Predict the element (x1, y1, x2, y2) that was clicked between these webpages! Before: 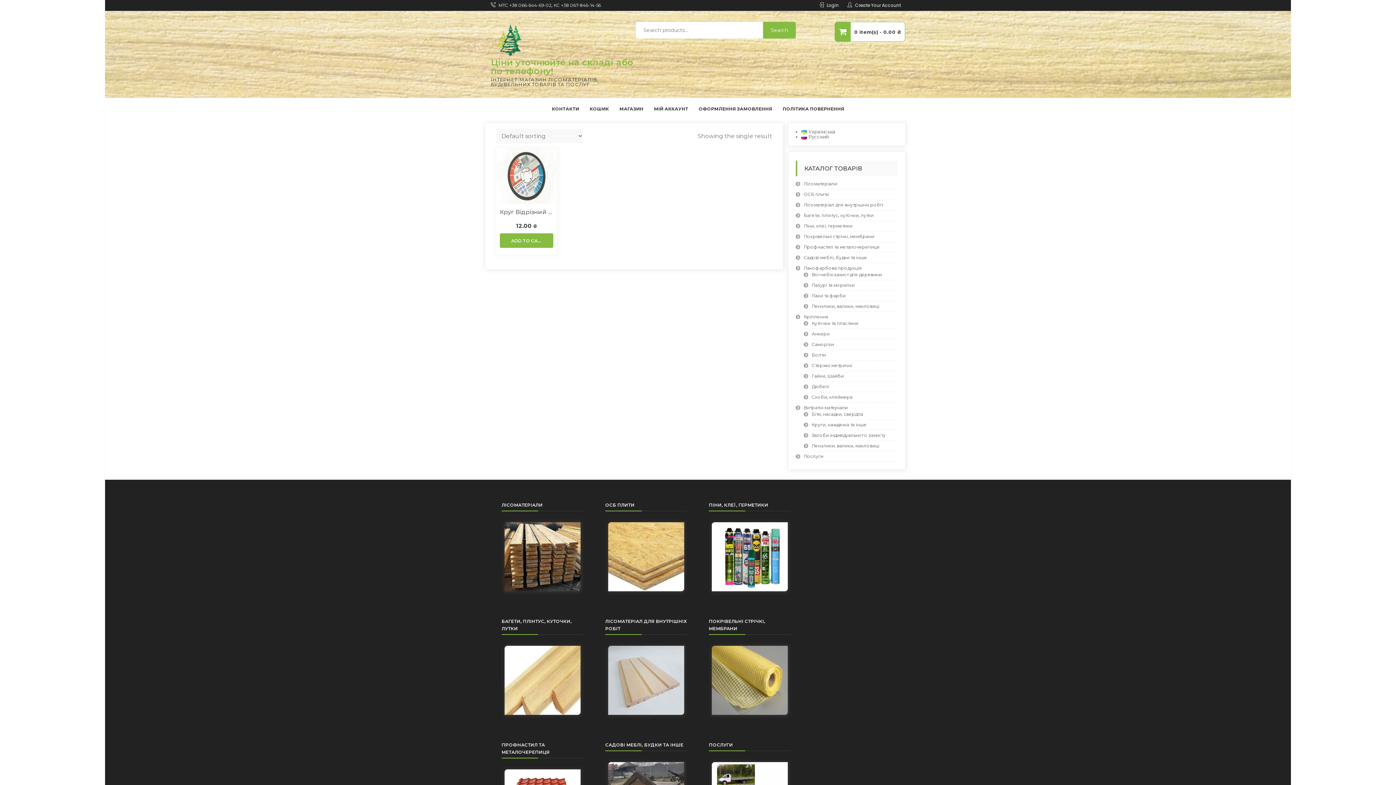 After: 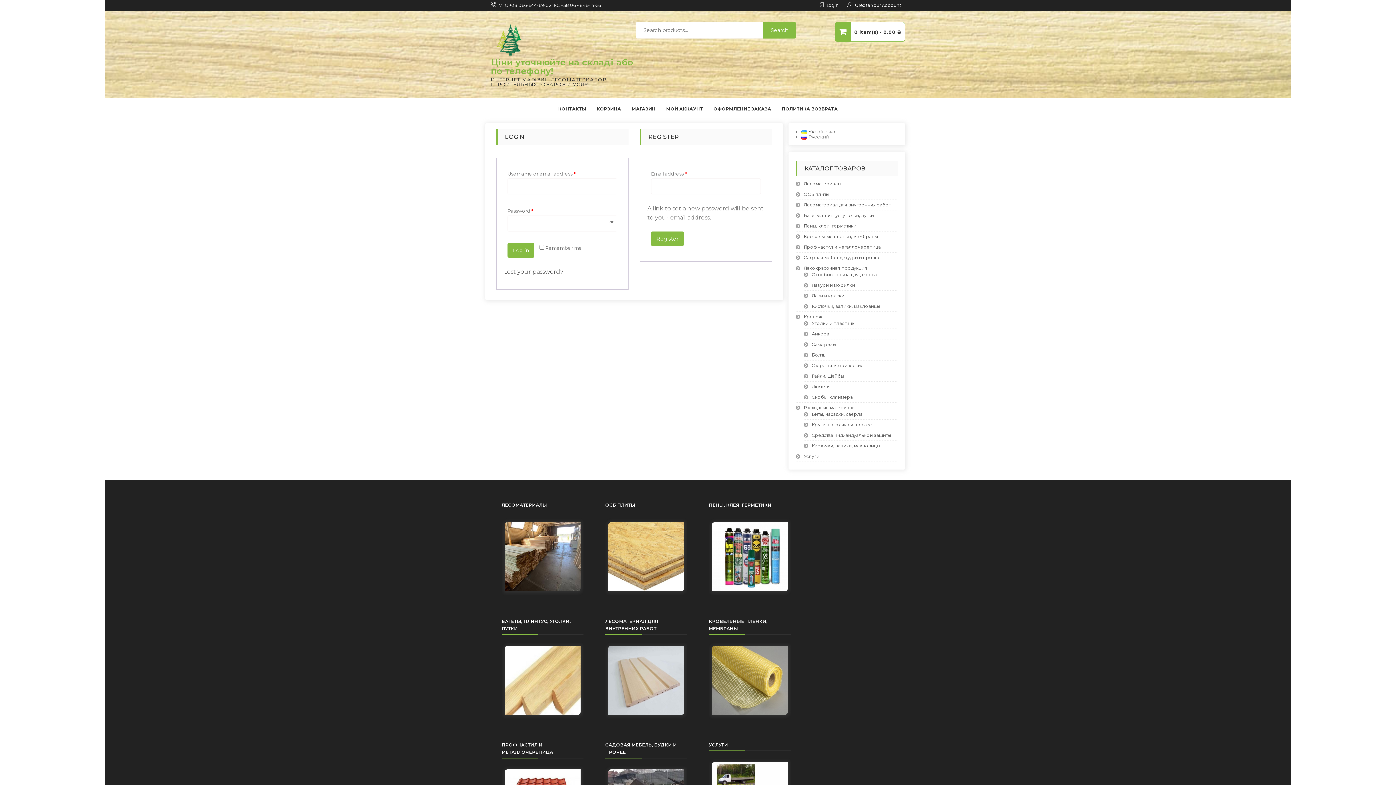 Action: bbox: (826, 2, 838, 8) label: Login